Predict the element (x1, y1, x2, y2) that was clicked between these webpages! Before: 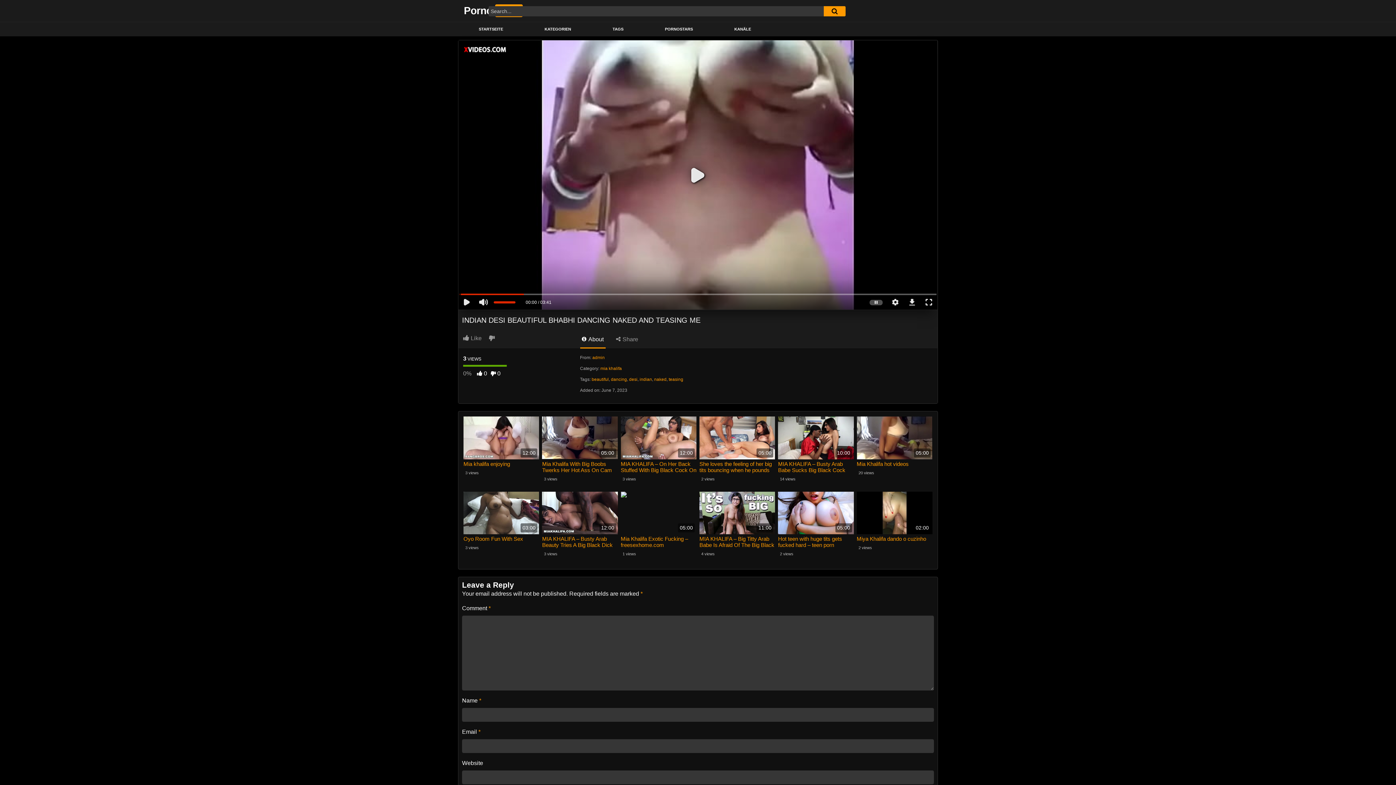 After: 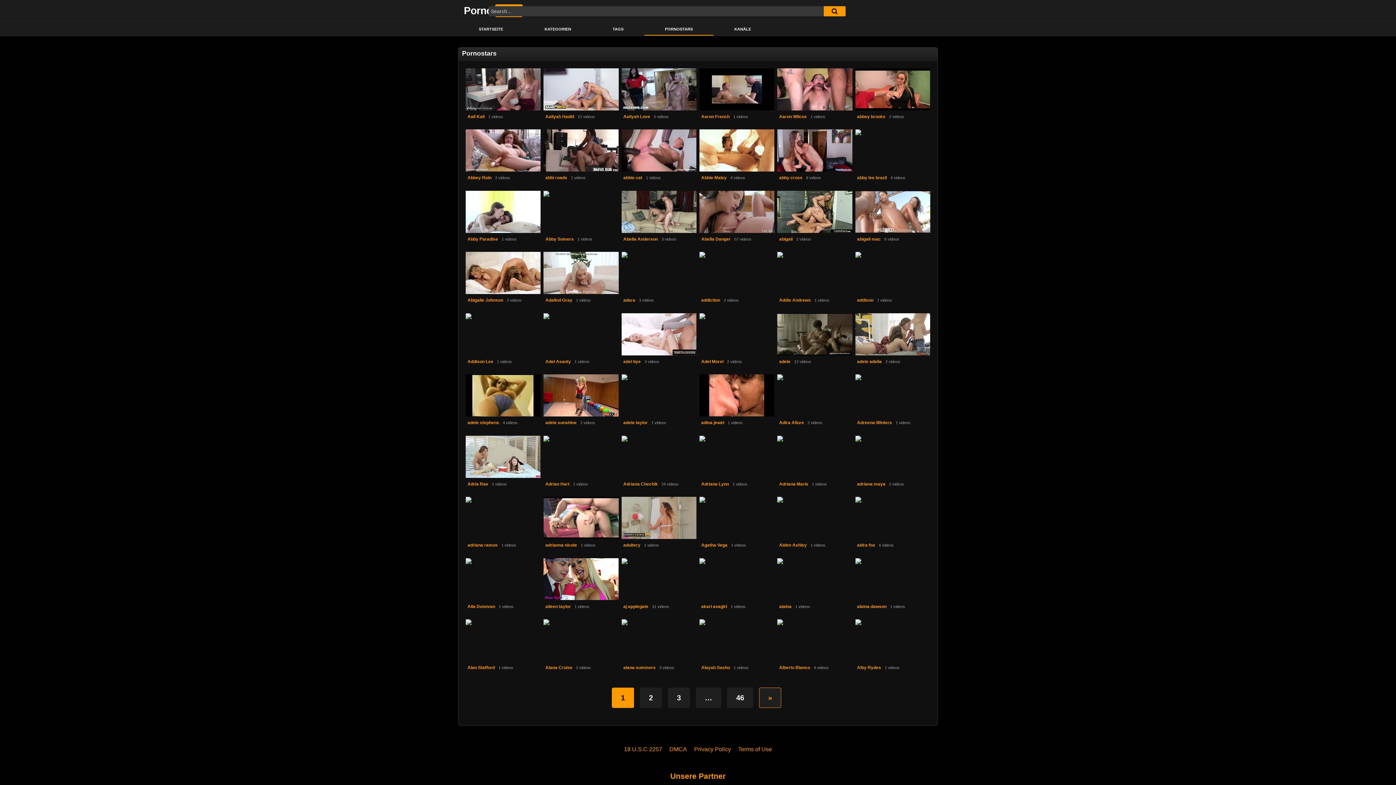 Action: label: PORNOSTARS bbox: (644, 23, 713, 35)